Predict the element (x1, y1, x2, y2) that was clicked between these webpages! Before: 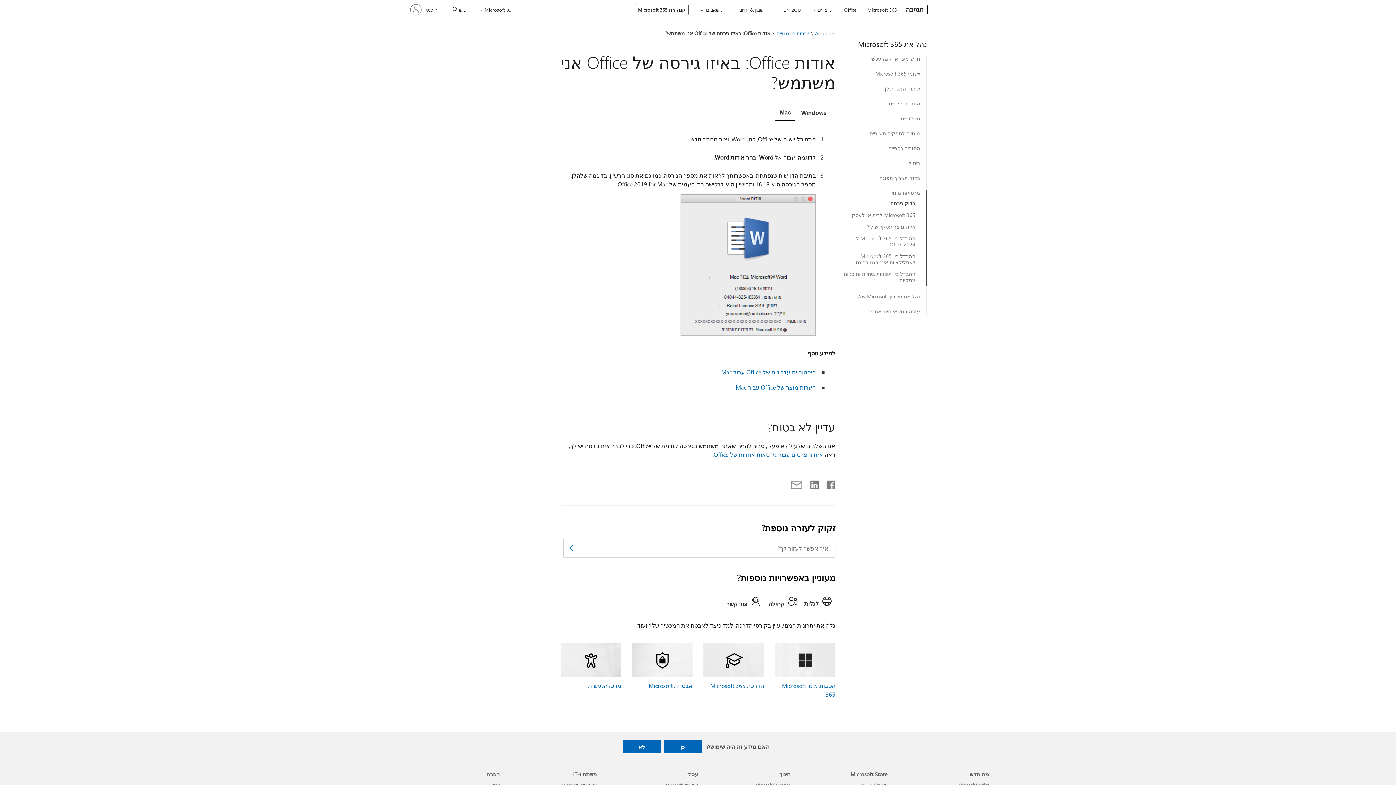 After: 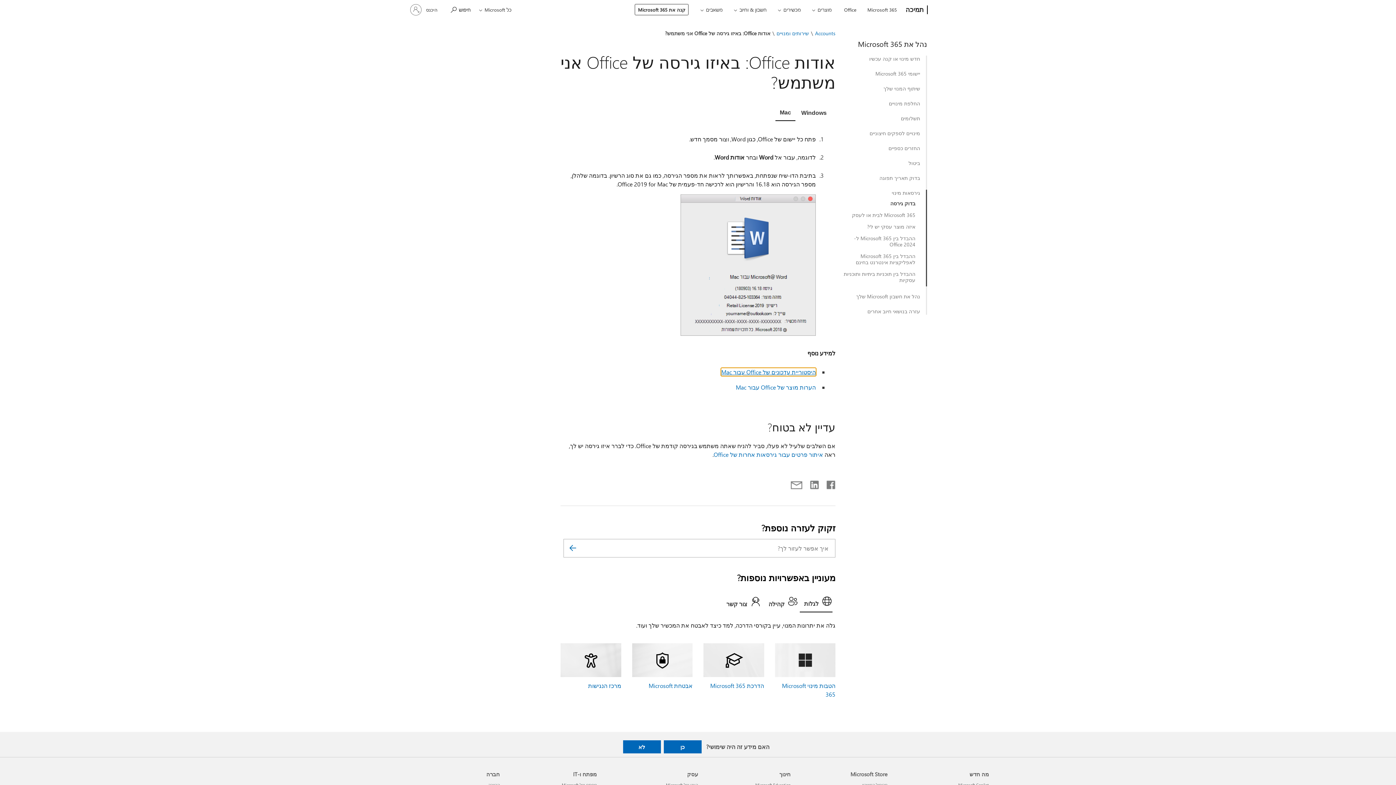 Action: label: היסטוריית עדכונים של Office עבור Mac bbox: (721, 368, 816, 376)